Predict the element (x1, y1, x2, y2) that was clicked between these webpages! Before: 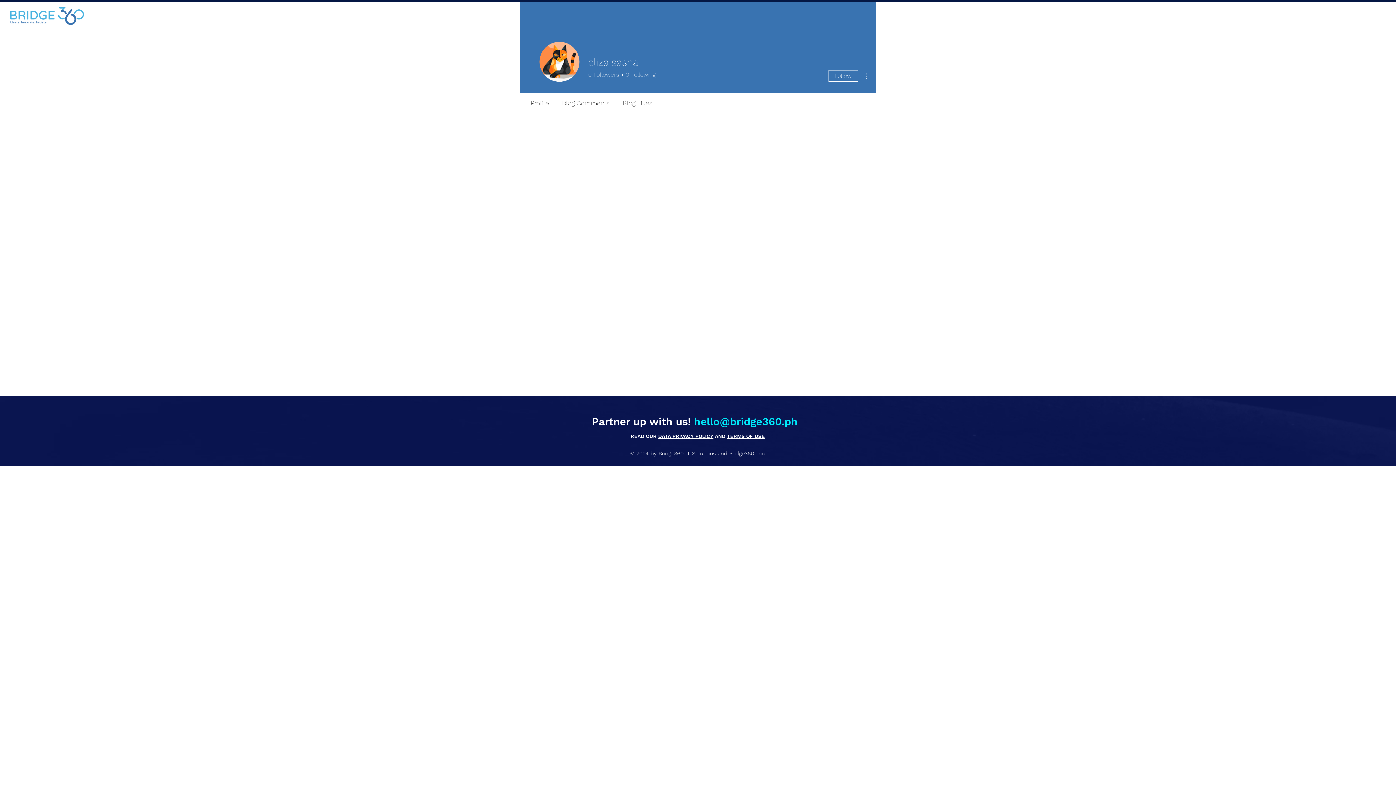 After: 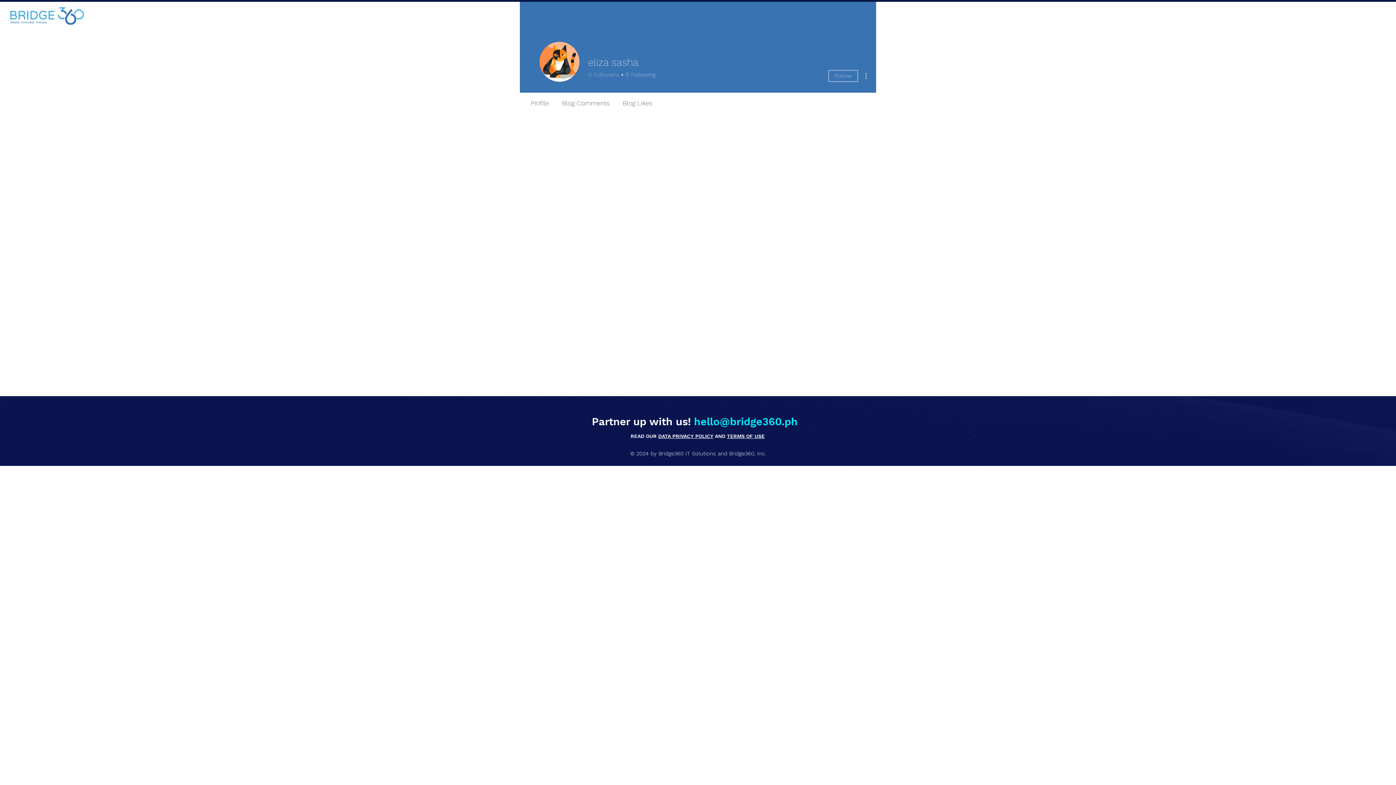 Action: bbox: (588, 70, 619, 78) label: 0
Followers